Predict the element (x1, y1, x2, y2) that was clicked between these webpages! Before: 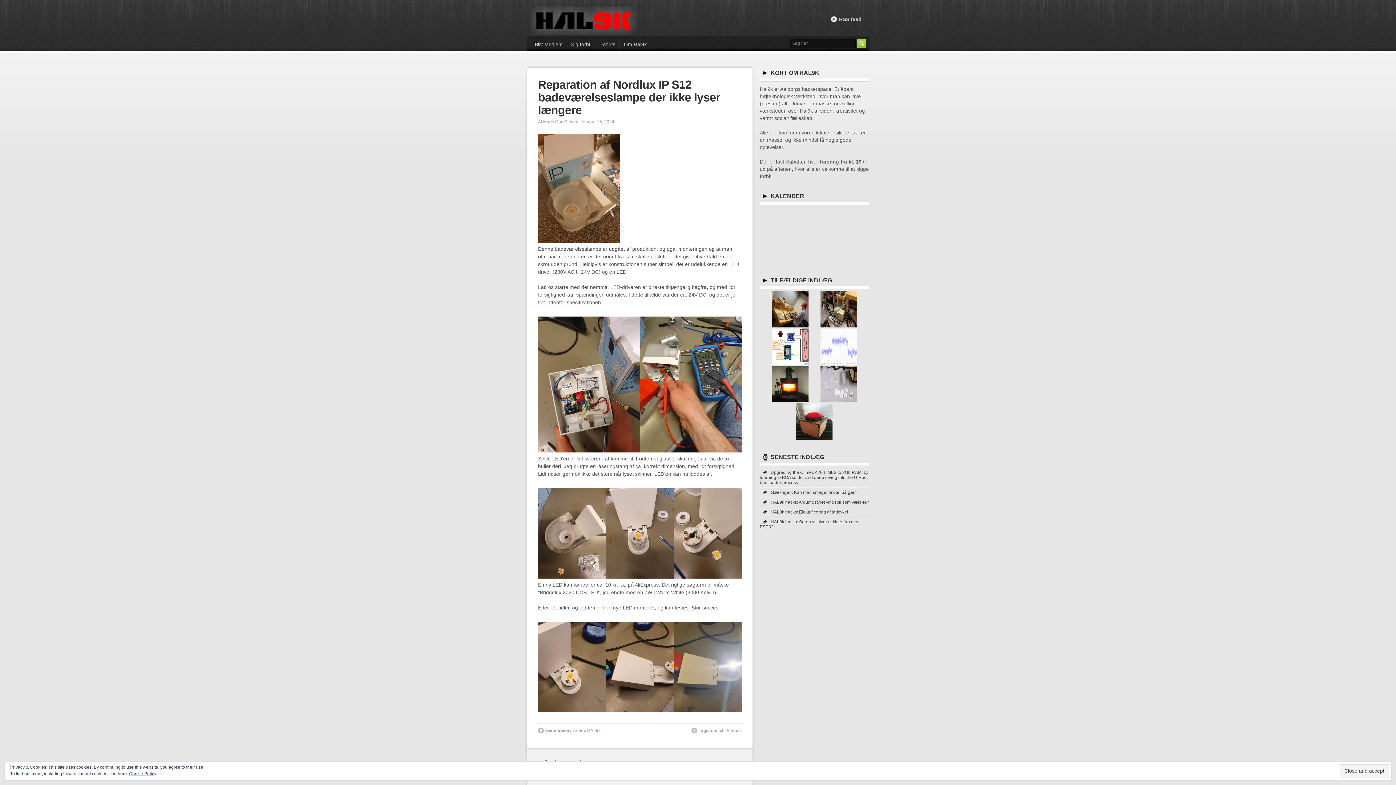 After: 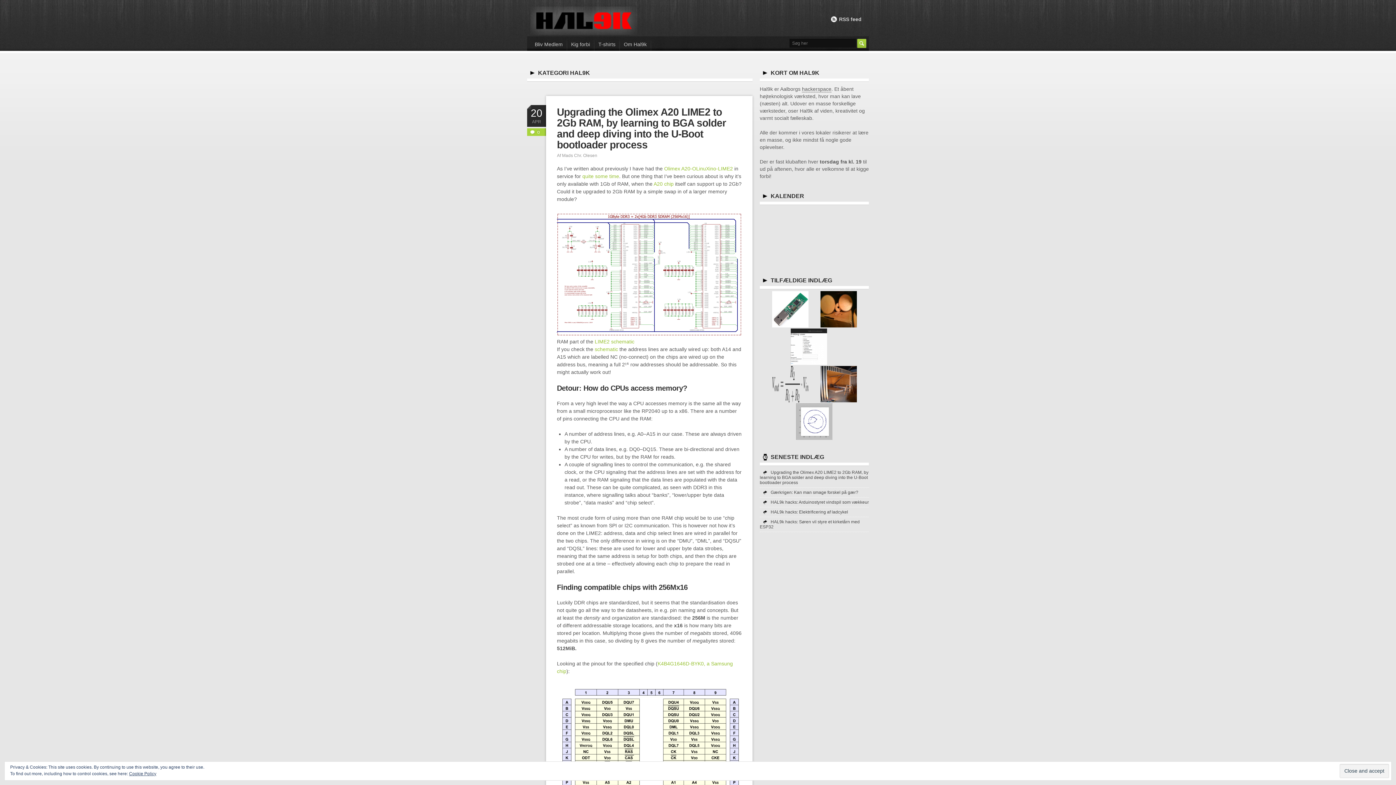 Action: bbox: (587, 727, 600, 734) label: HAL9k